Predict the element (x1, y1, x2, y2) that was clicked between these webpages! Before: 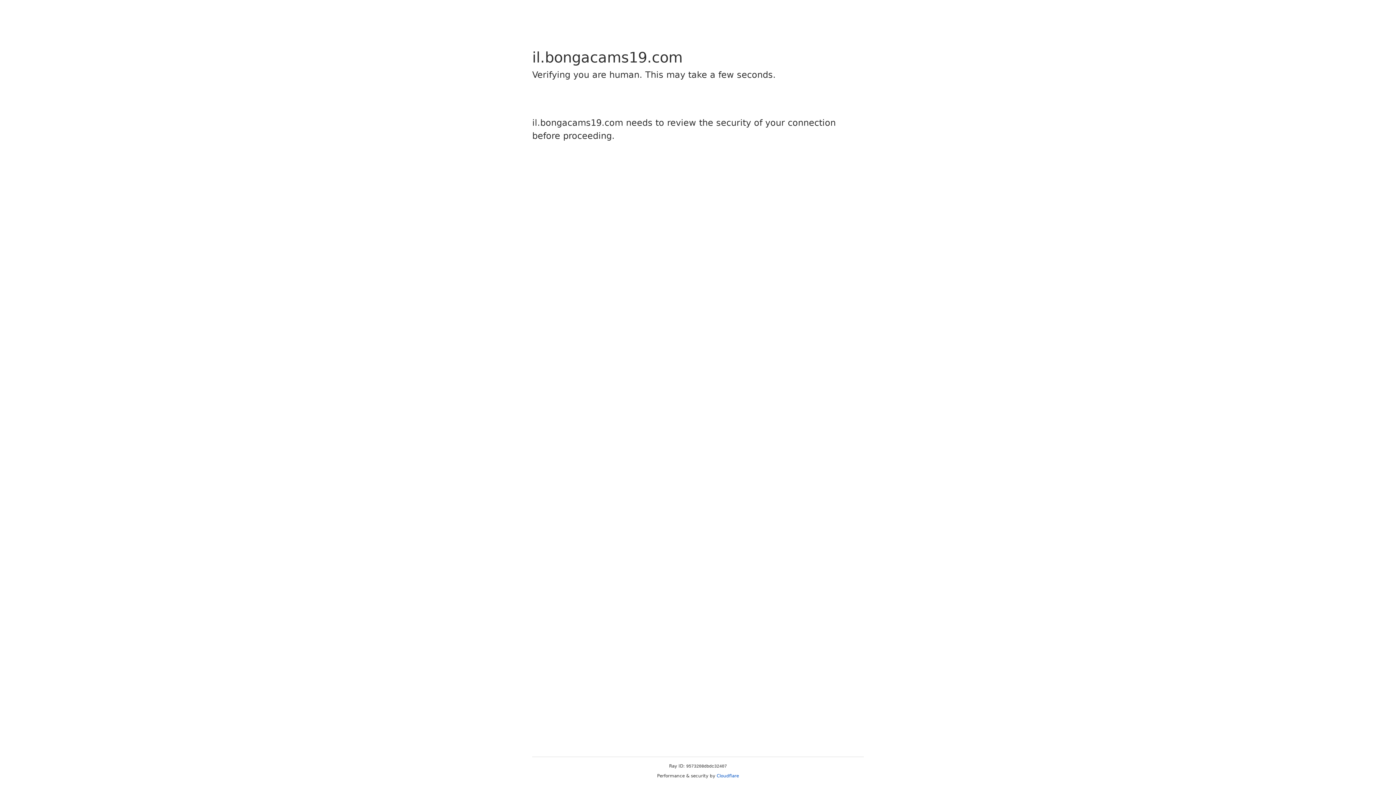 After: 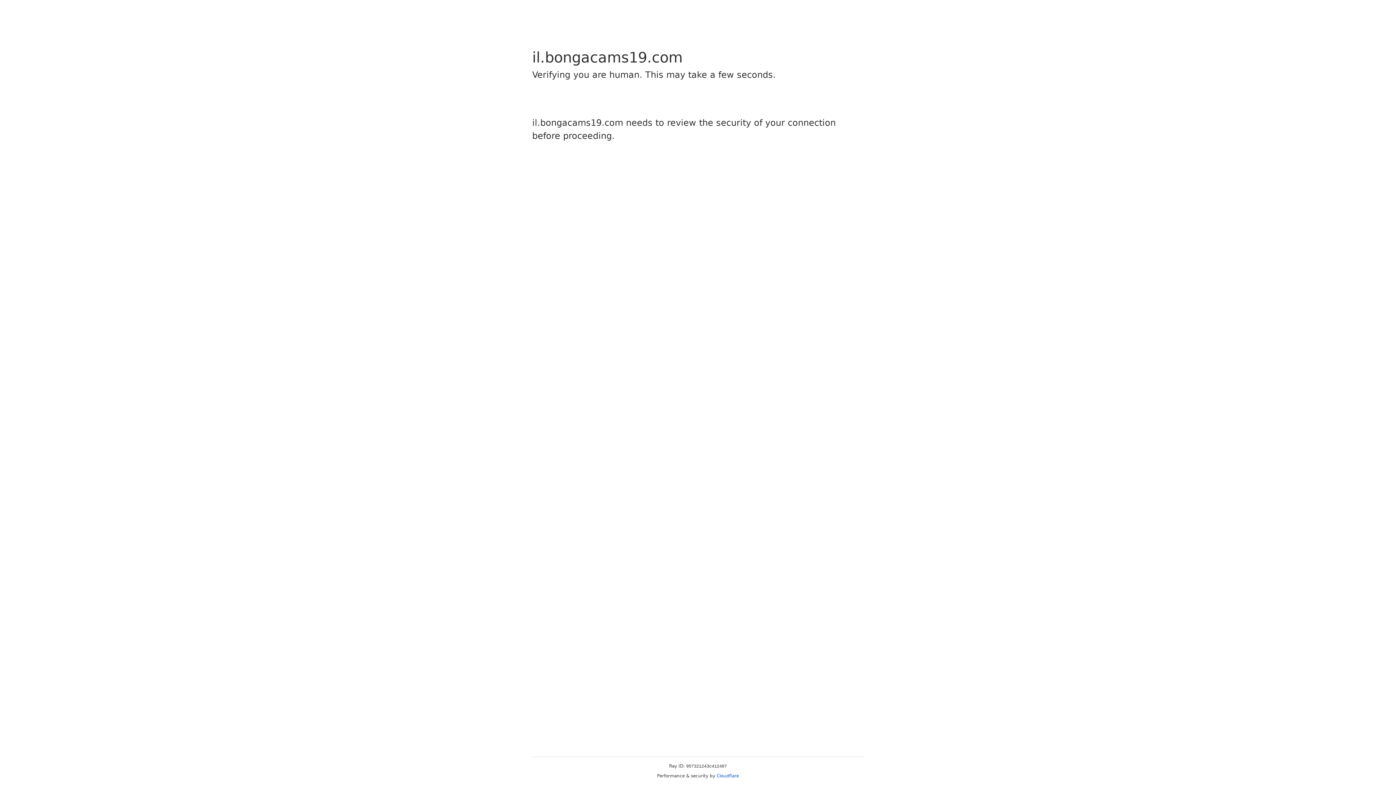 Action: label: Cloudflare bbox: (716, 773, 739, 778)